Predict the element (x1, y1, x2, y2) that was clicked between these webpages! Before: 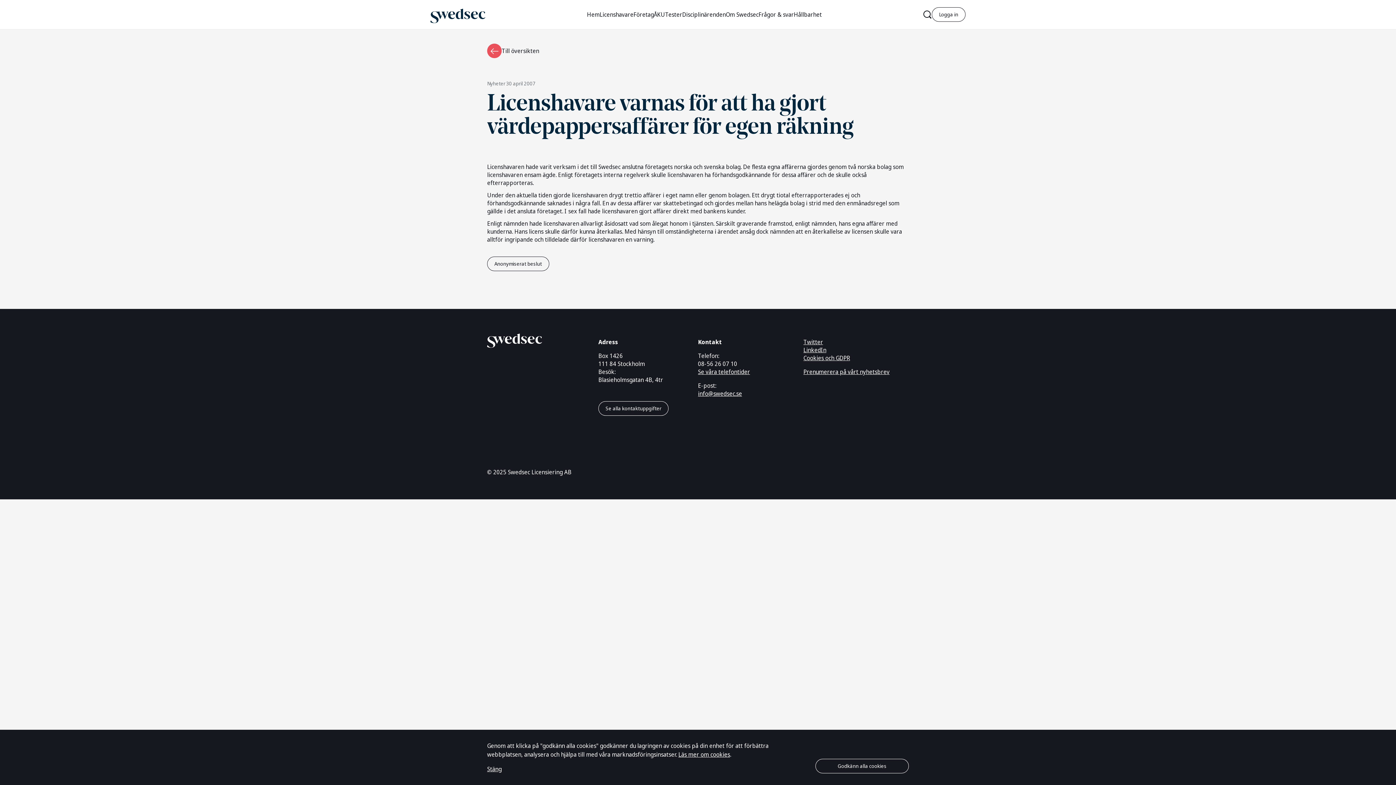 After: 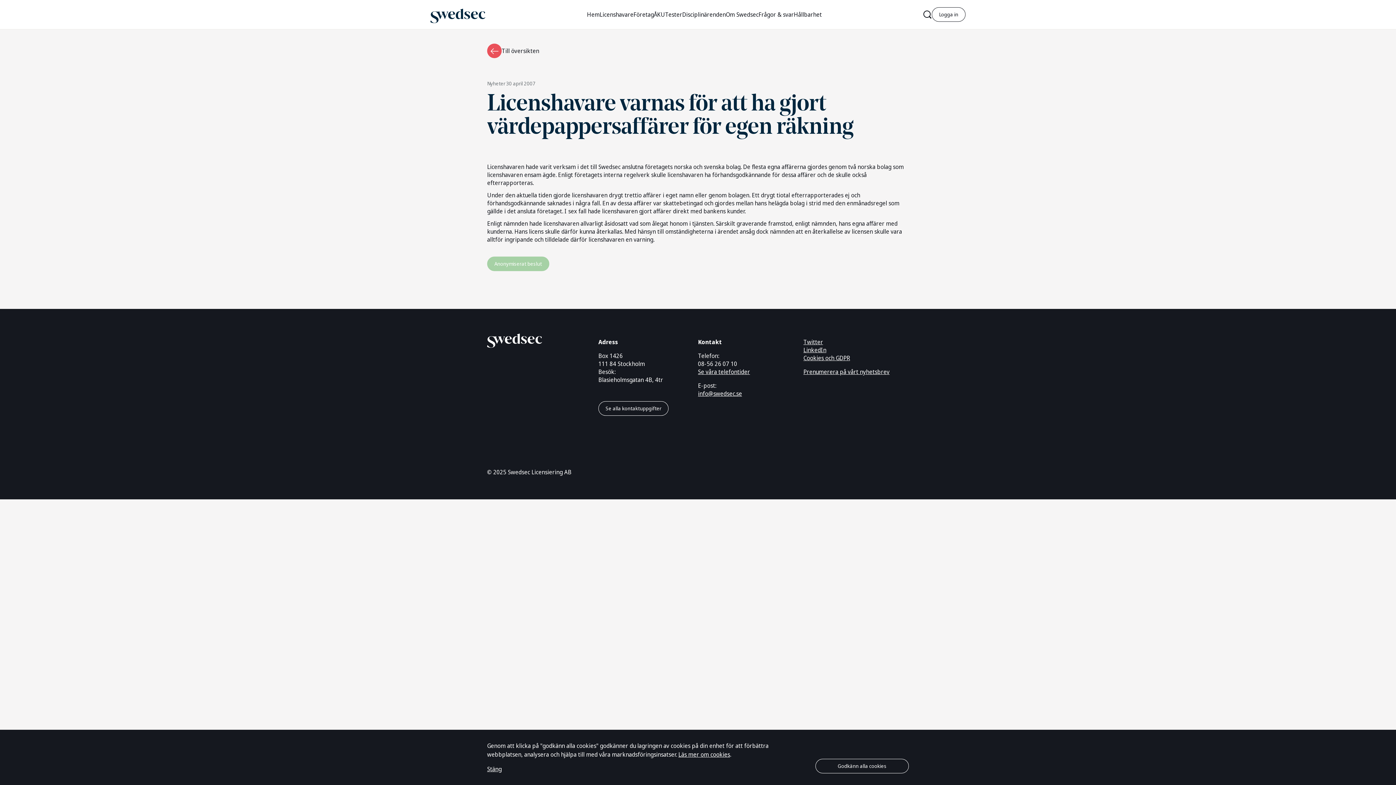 Action: bbox: (487, 256, 549, 271) label: Anonymiserat beslut